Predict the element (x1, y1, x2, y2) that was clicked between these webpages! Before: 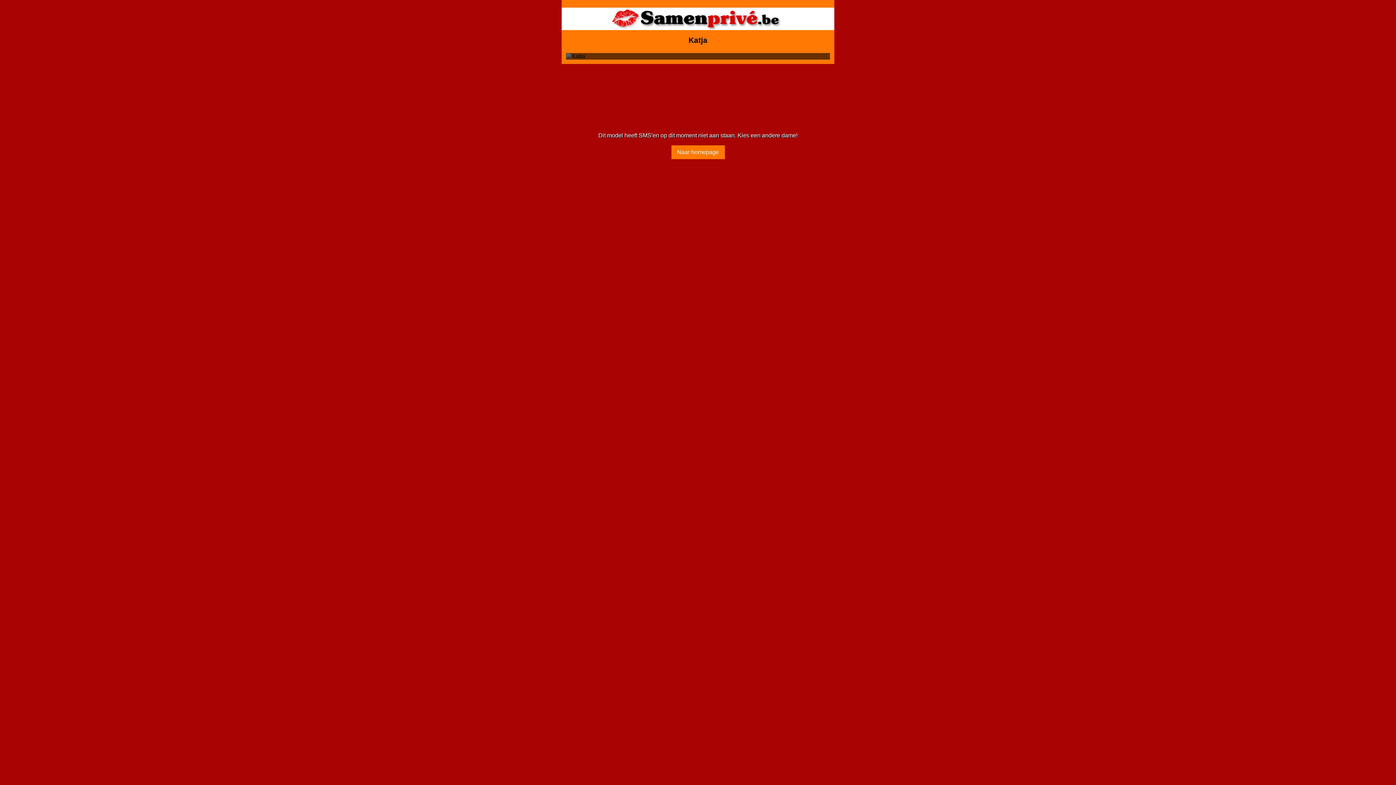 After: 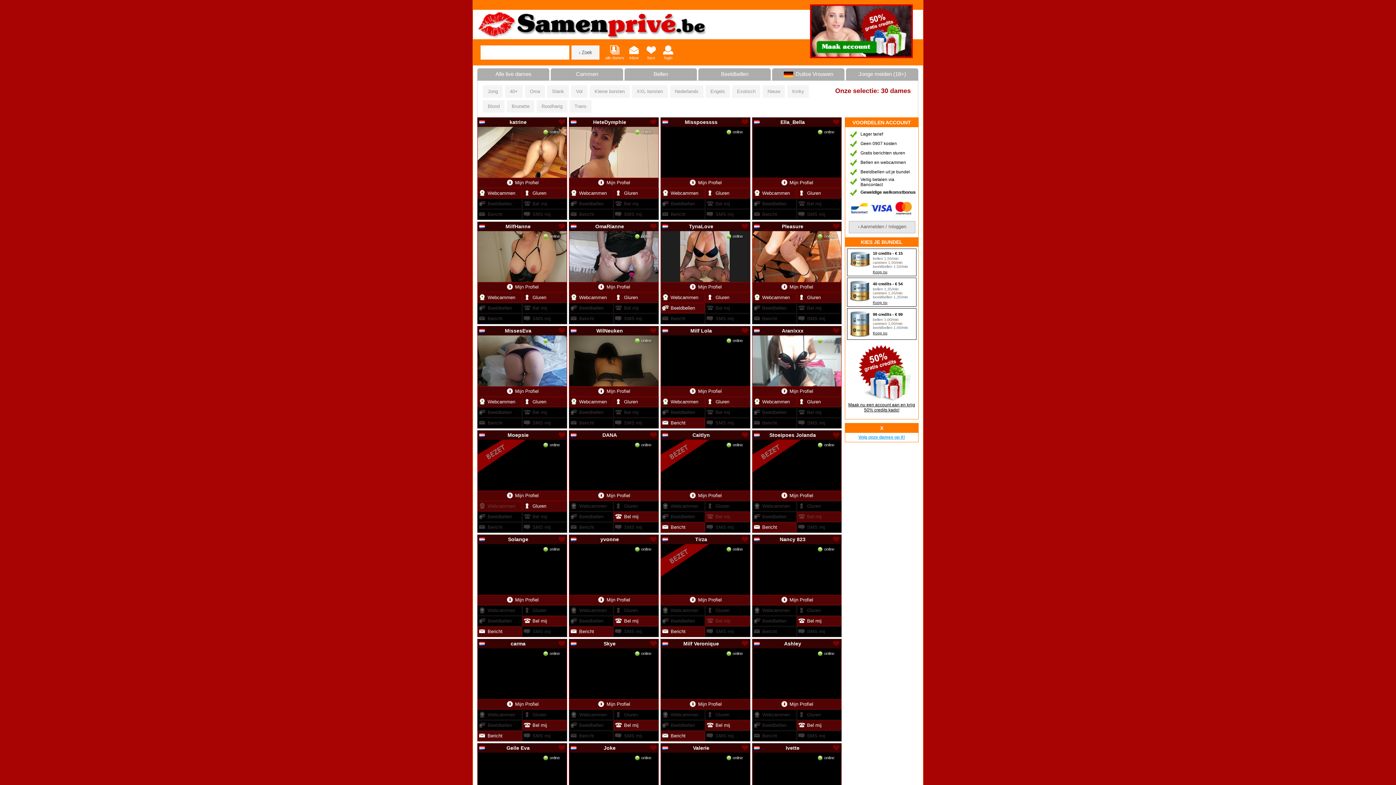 Action: label: Naar homepage bbox: (671, 145, 724, 159)